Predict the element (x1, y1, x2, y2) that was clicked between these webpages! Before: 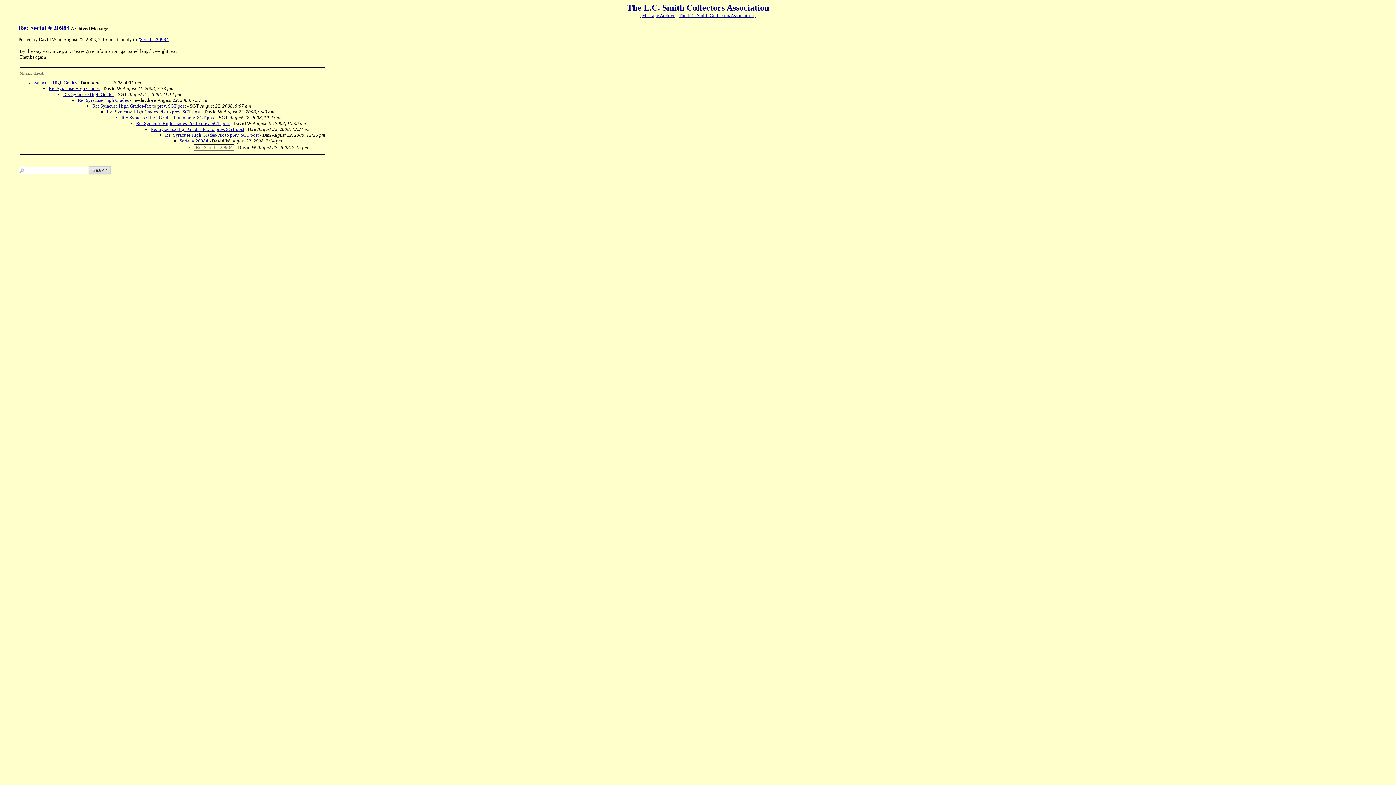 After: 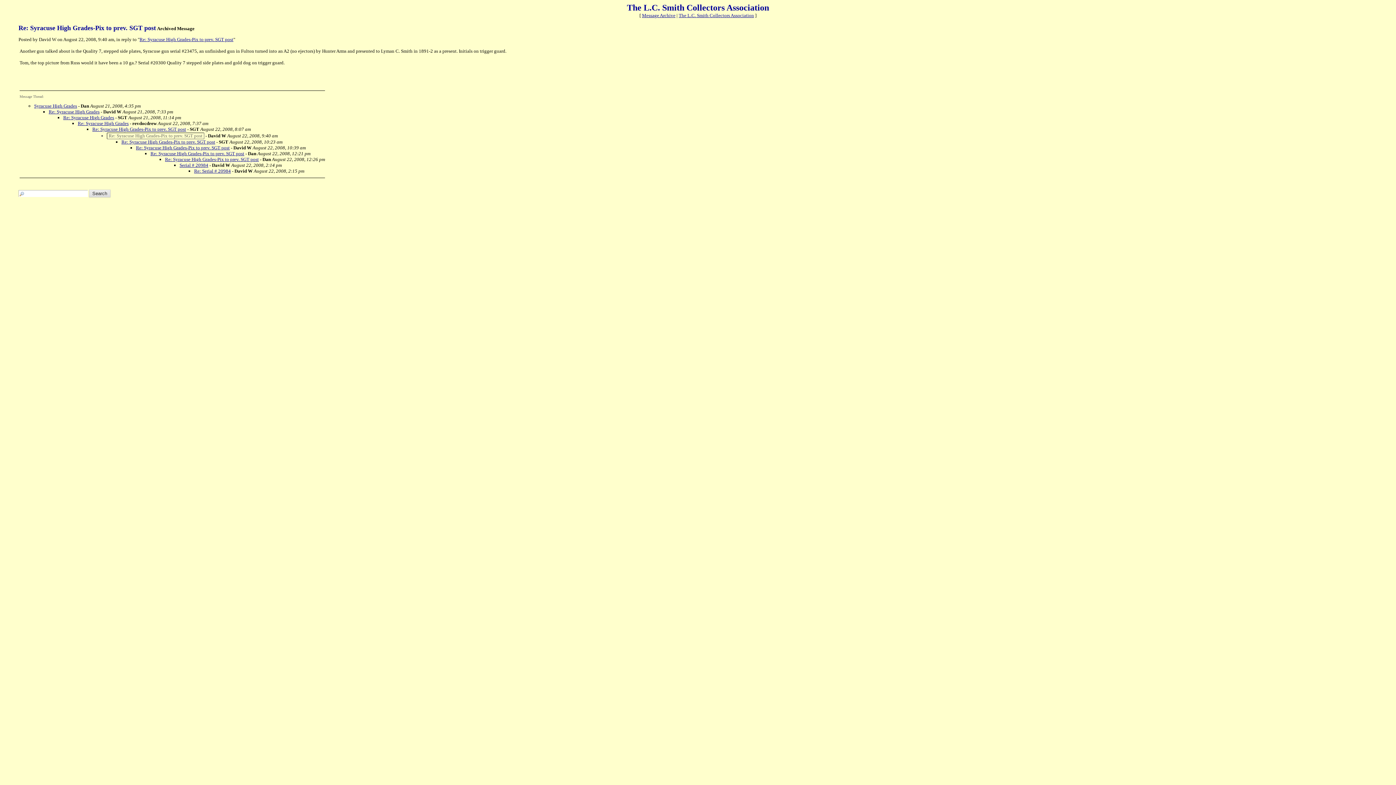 Action: label: Re: Syracuse High Grades-Pix to prev. SGT post bbox: (106, 108, 200, 114)